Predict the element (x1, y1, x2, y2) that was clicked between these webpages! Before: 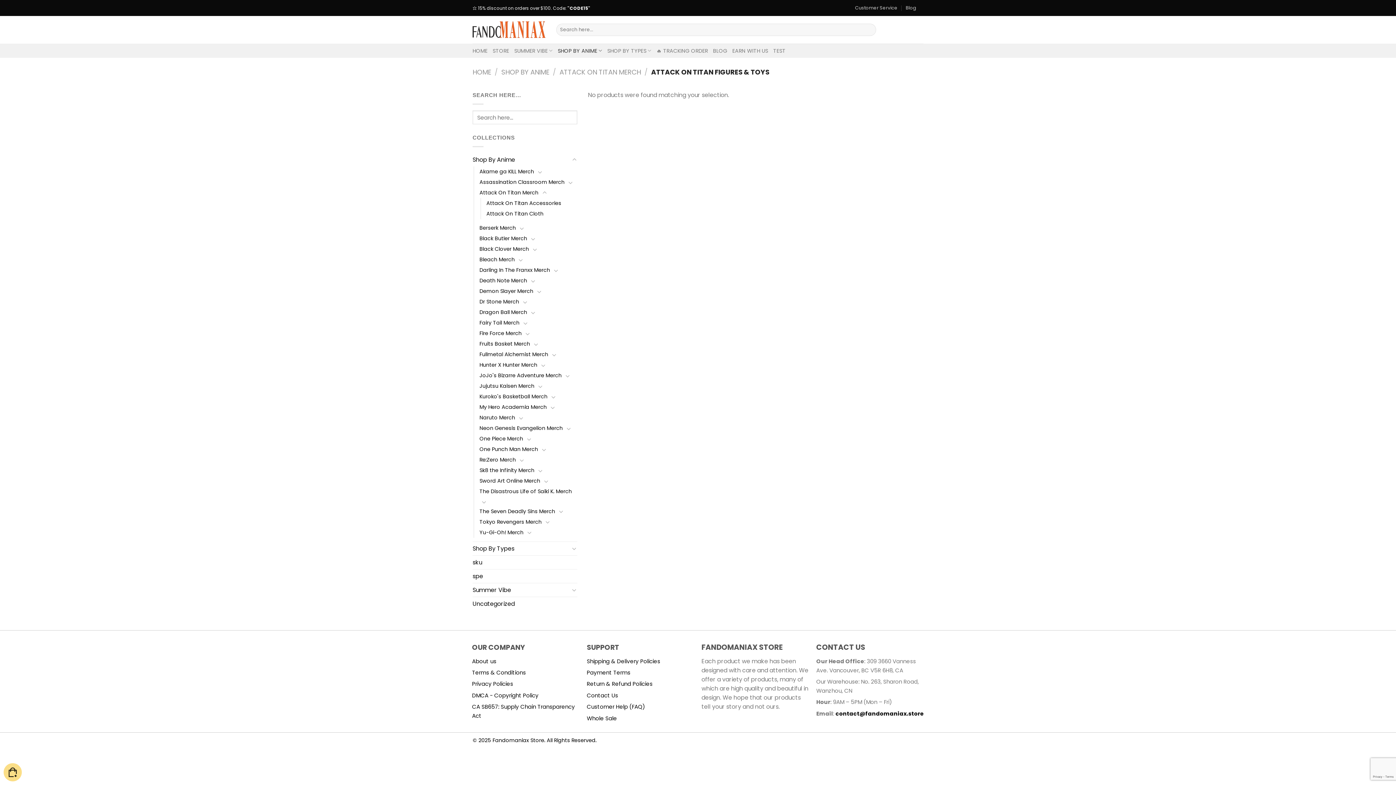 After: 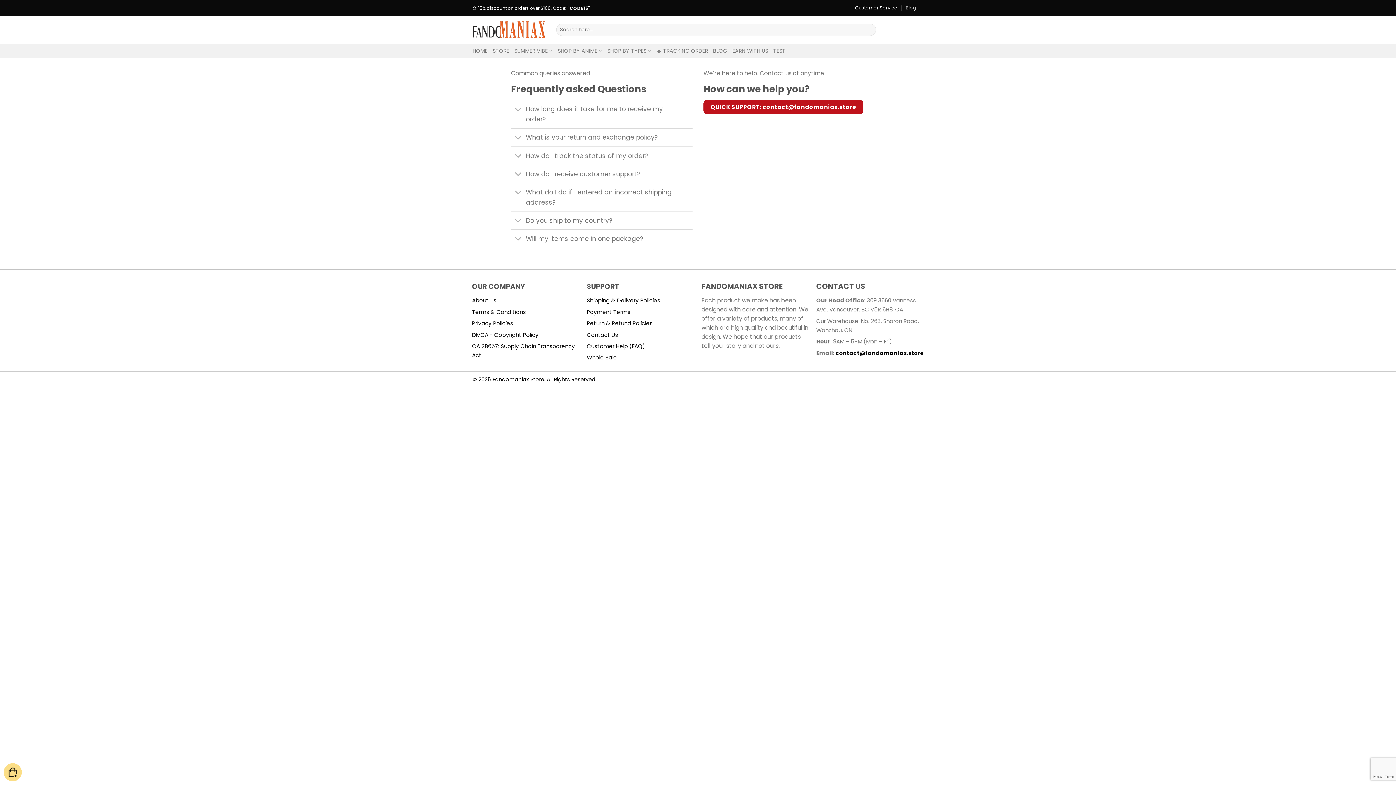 Action: label: Customer Service bbox: (855, 2, 897, 13)